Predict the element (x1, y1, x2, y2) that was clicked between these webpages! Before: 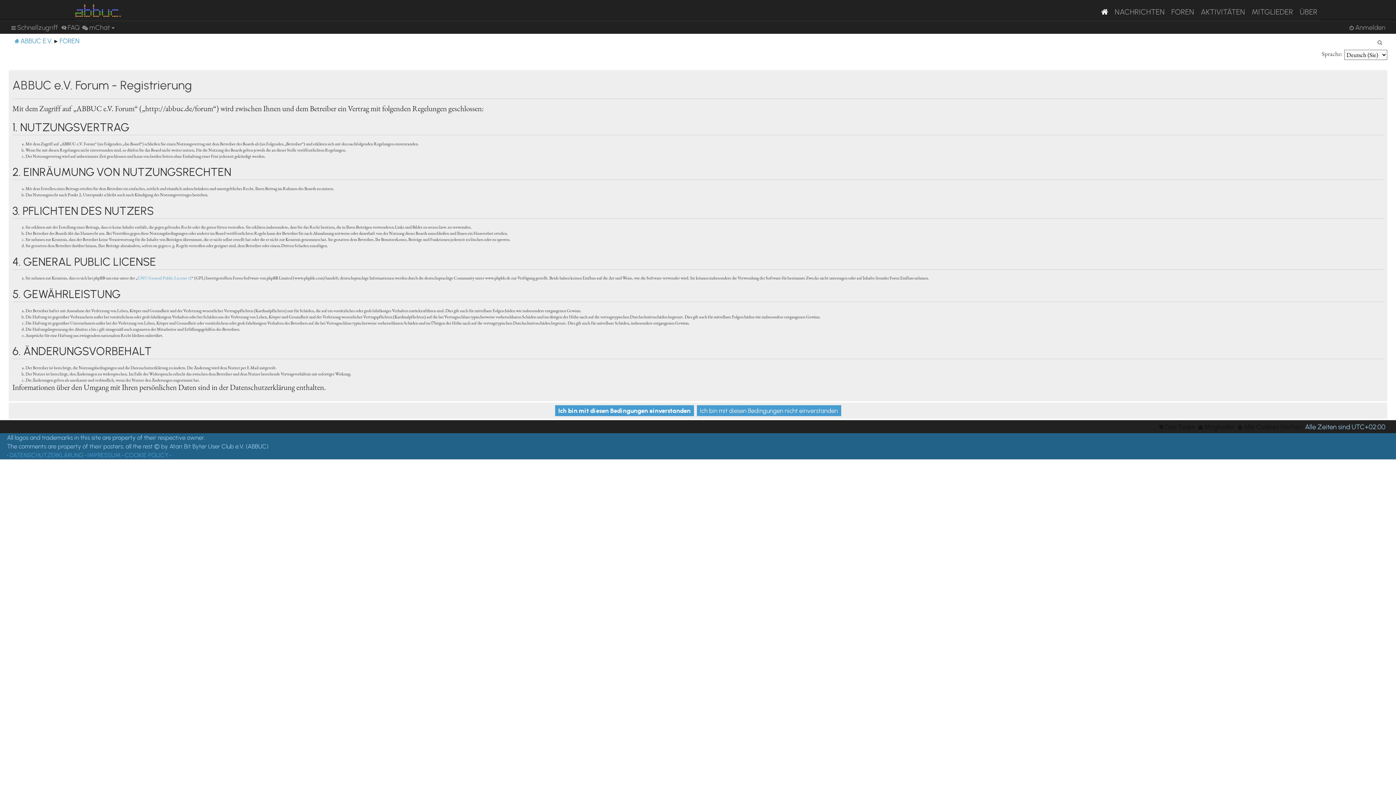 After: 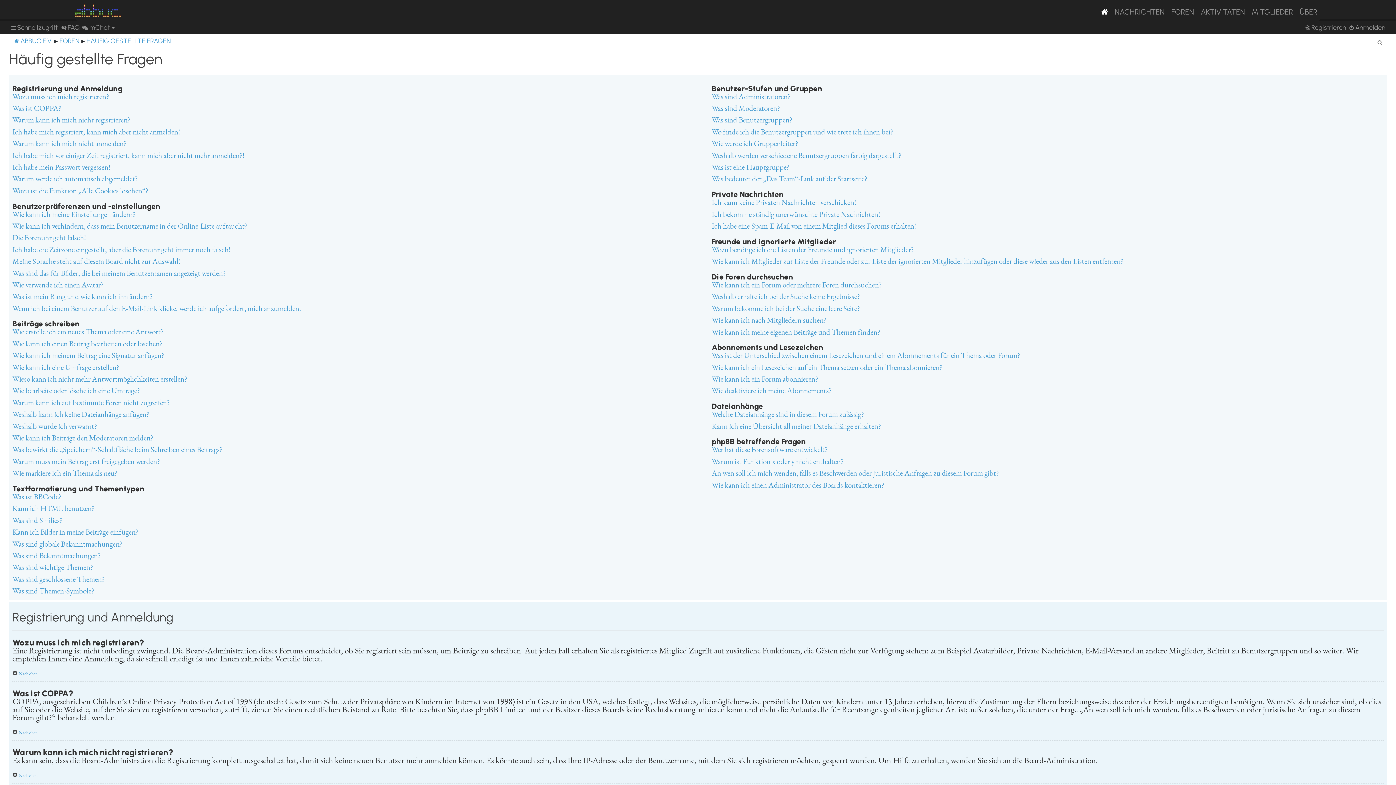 Action: bbox: (61, 23, 79, 31) label: FAQ